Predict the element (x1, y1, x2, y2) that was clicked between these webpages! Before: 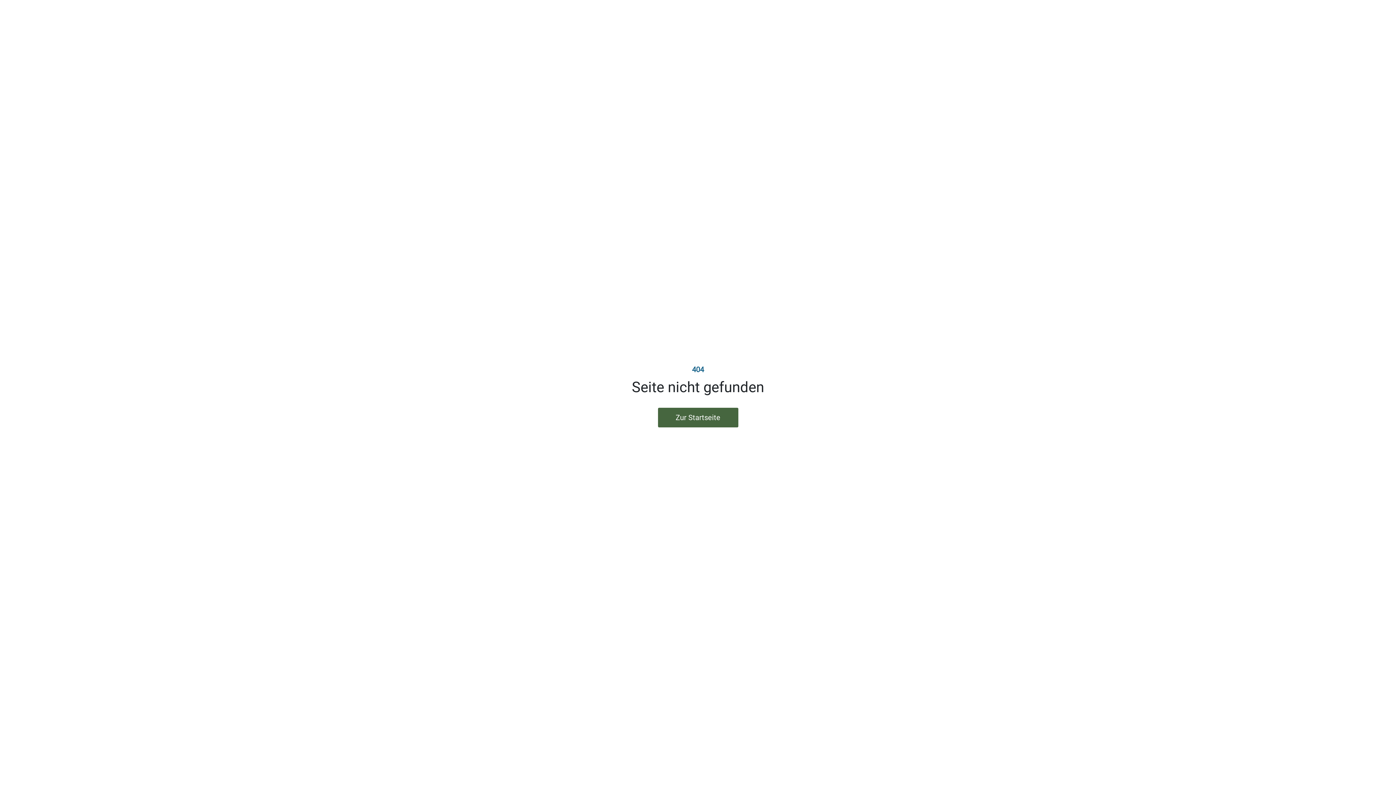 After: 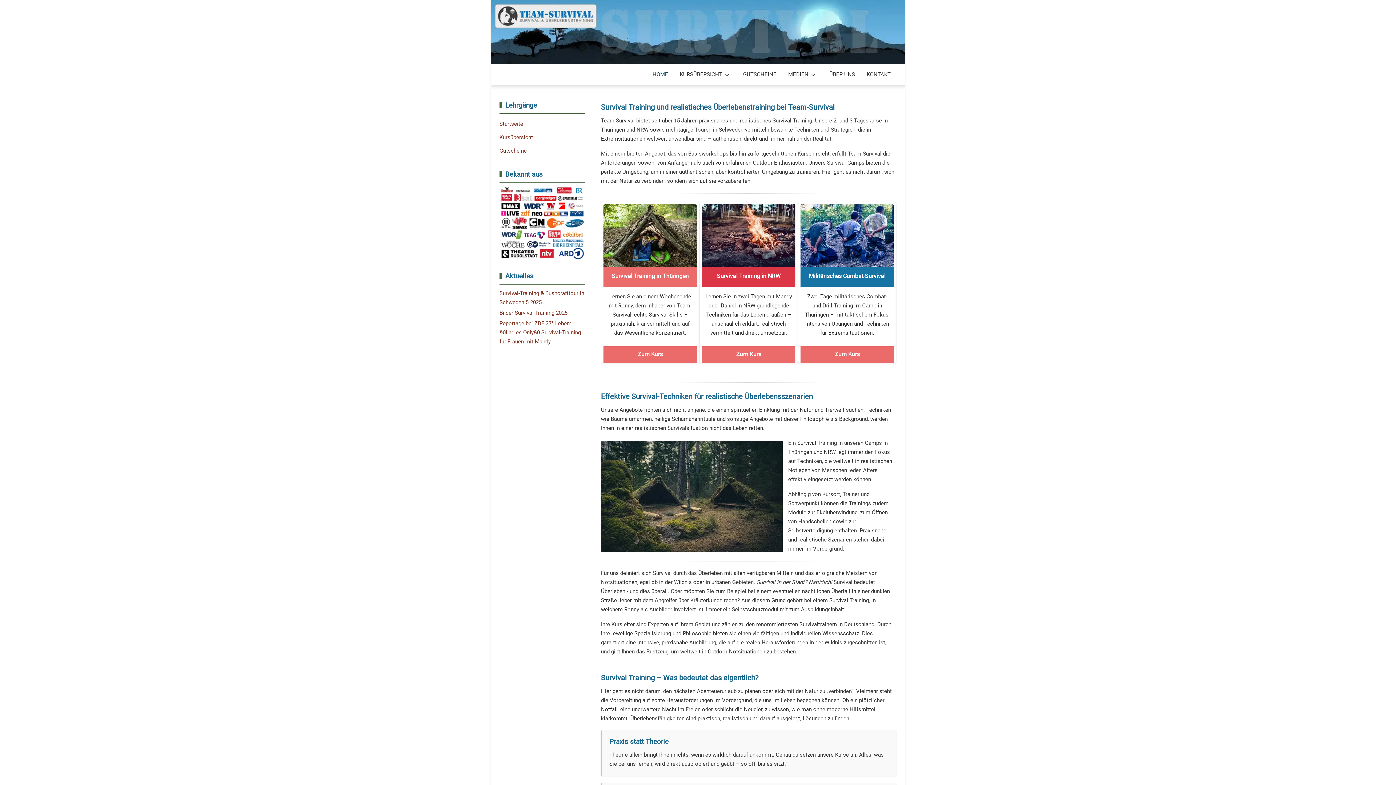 Action: bbox: (658, 407, 738, 427) label: Zur Startseite